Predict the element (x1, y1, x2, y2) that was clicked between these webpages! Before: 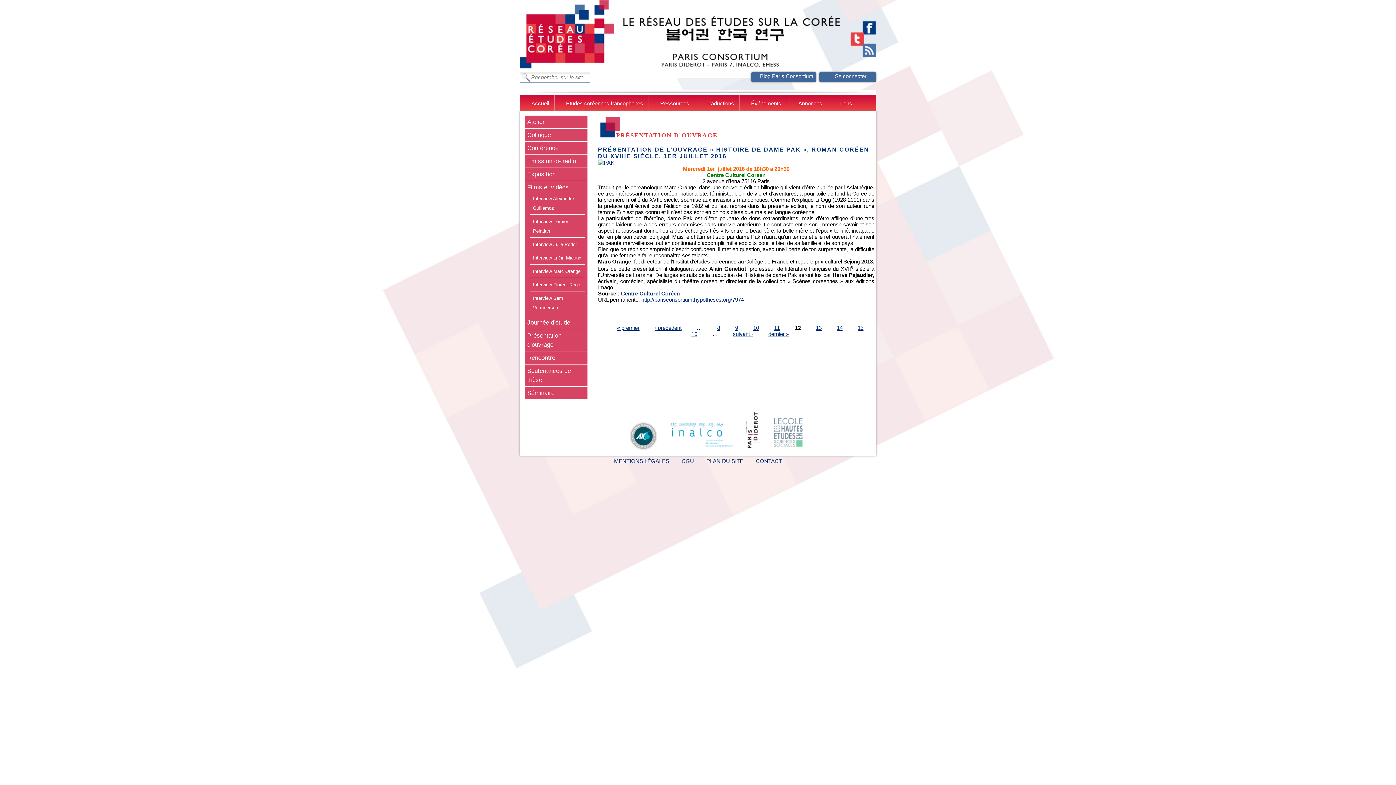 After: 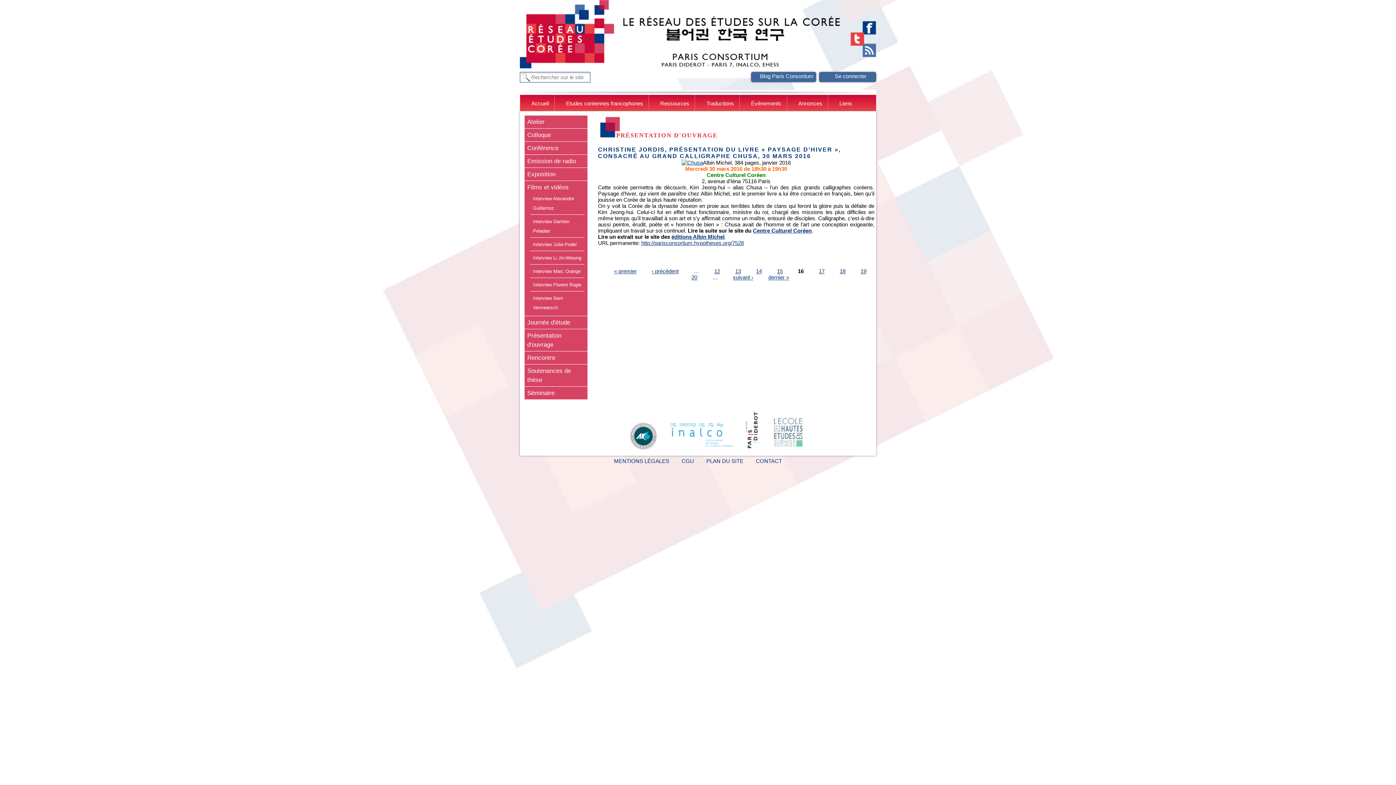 Action: bbox: (691, 330, 697, 337) label: 16